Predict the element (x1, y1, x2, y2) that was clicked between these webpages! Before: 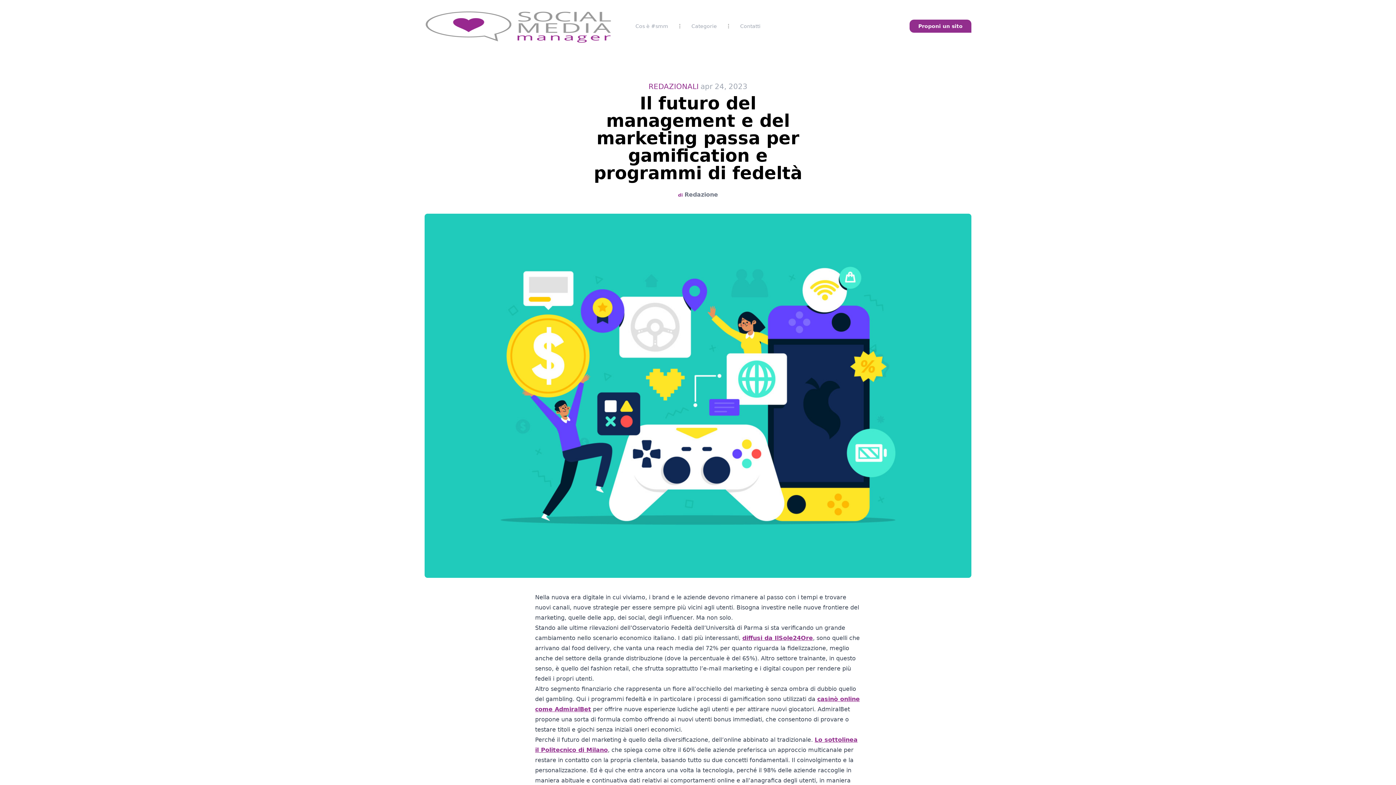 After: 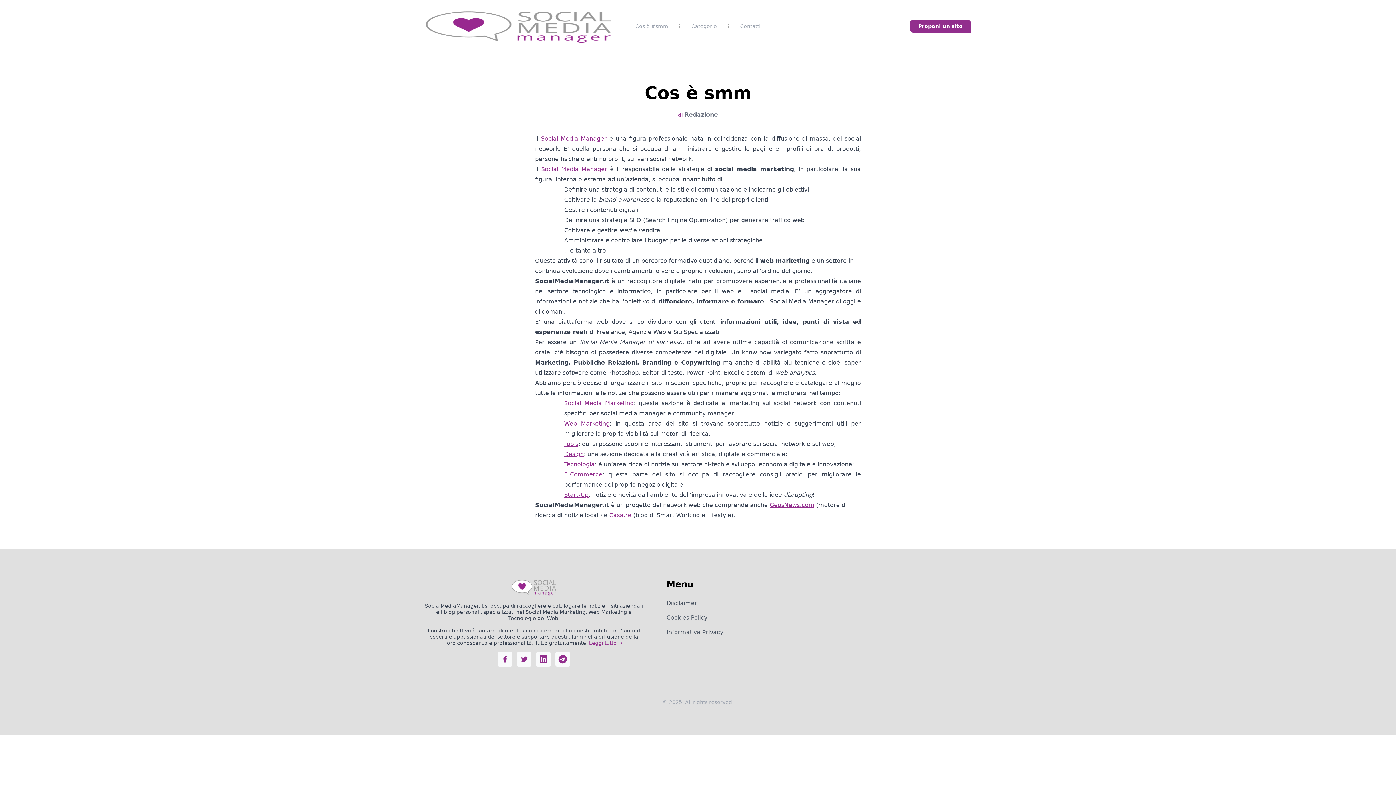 Action: label: Cos è #smm bbox: (635, 23, 668, 29)